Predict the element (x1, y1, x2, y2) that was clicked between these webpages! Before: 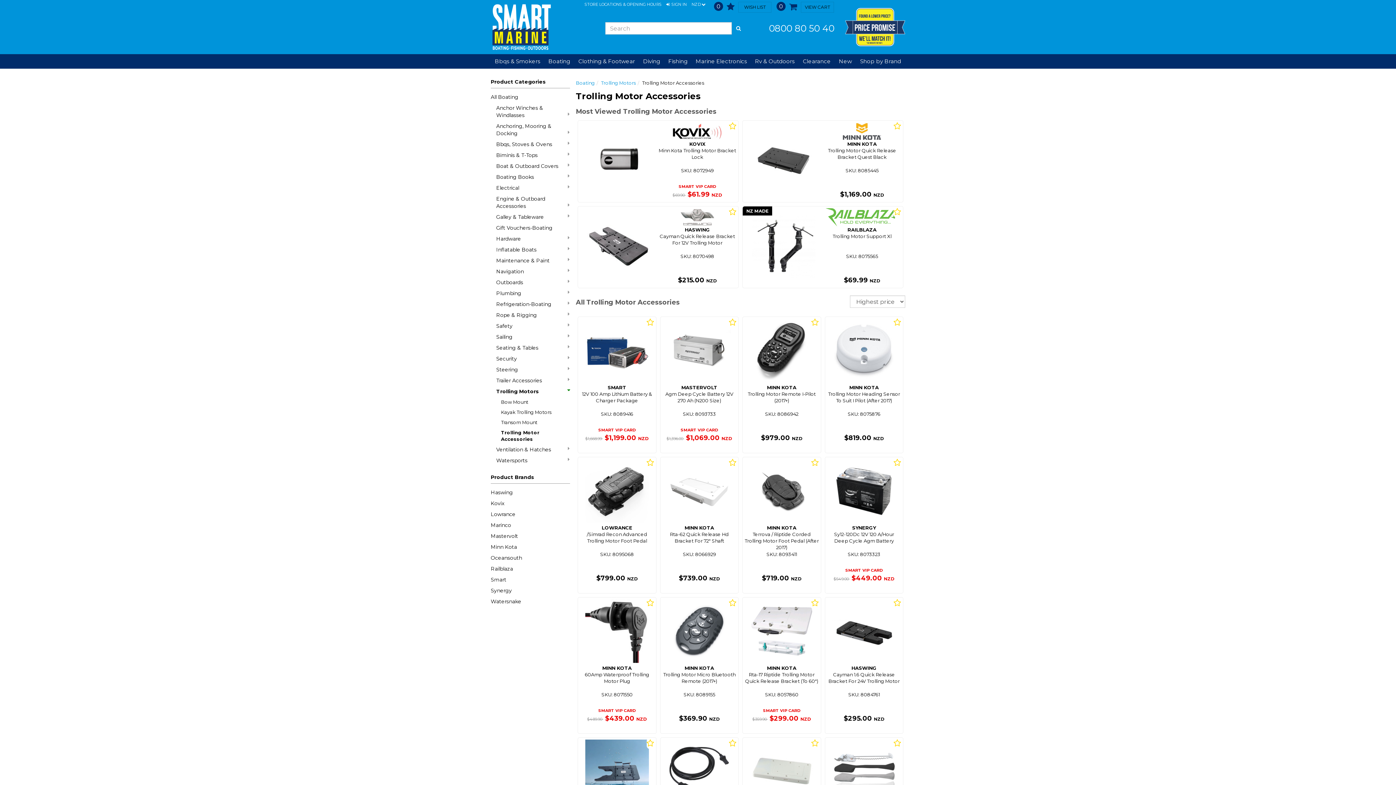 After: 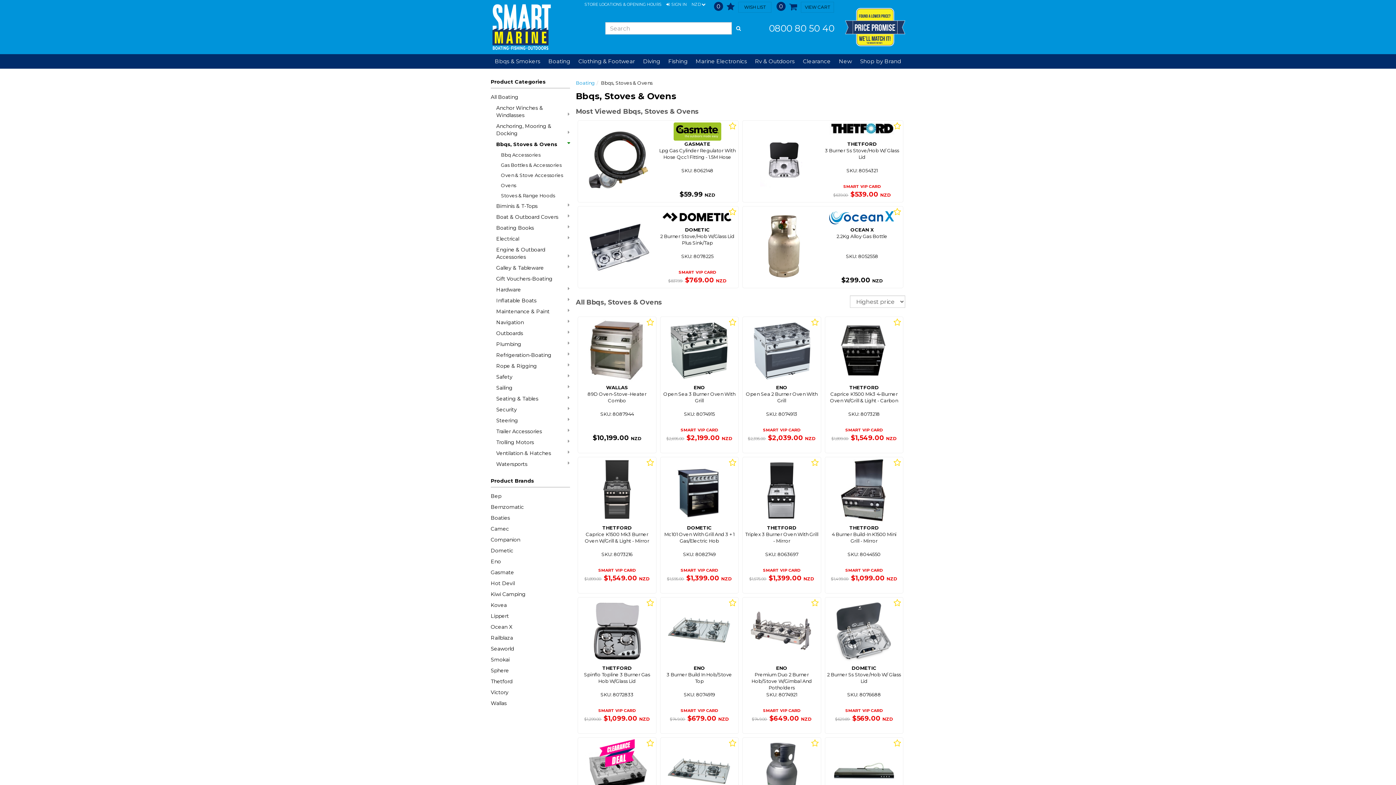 Action: bbox: (490, 140, 569, 147) label: Bbqs, Stoves & Ovens